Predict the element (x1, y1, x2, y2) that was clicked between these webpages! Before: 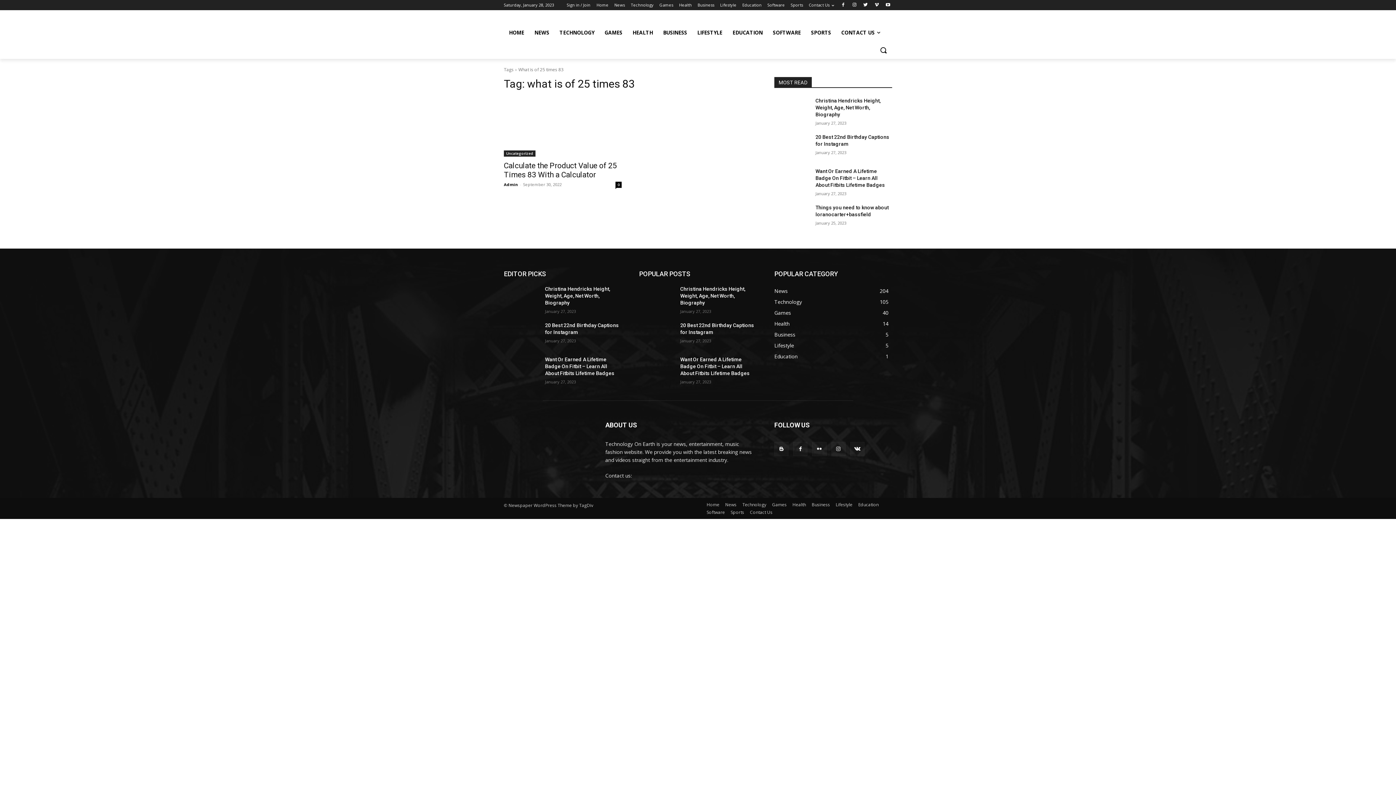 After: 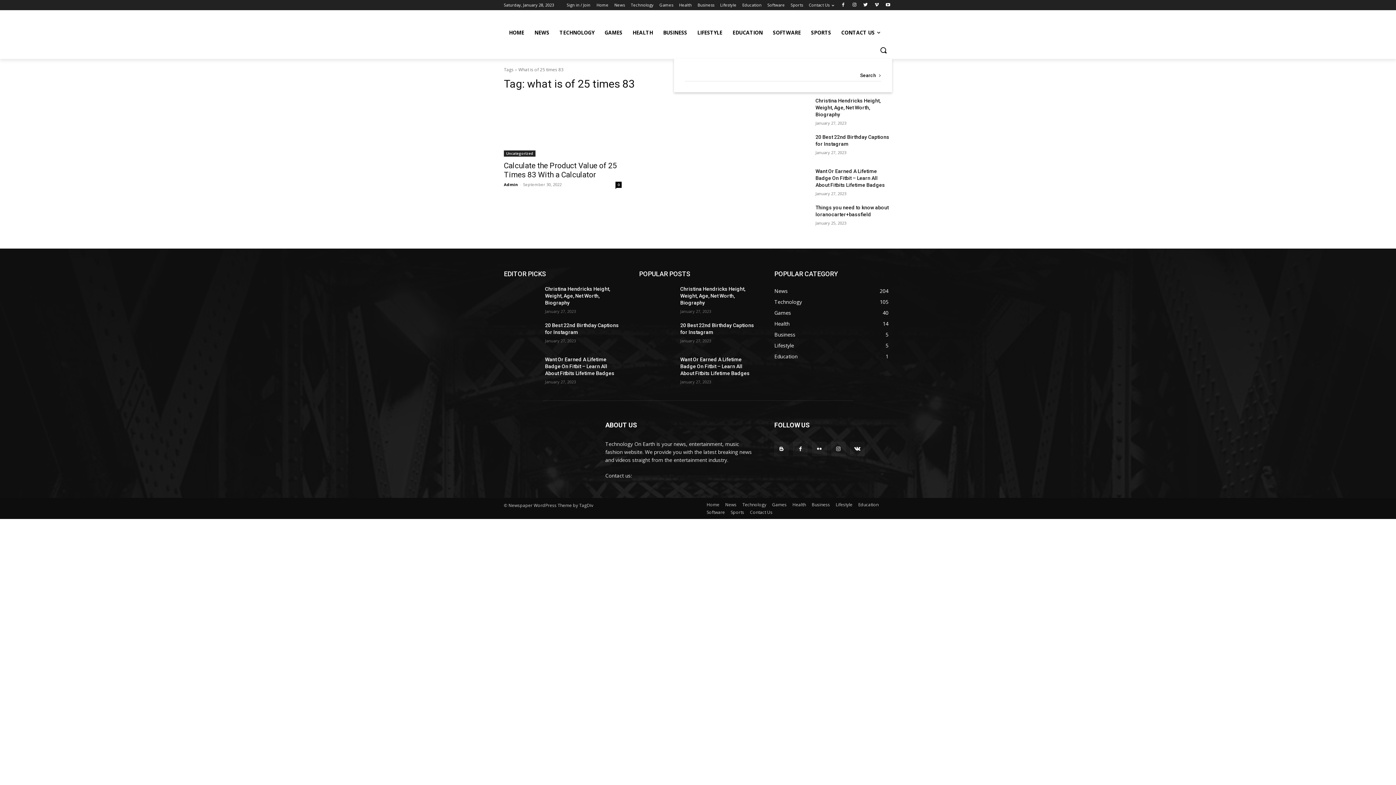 Action: label: Search bbox: (874, 41, 892, 58)